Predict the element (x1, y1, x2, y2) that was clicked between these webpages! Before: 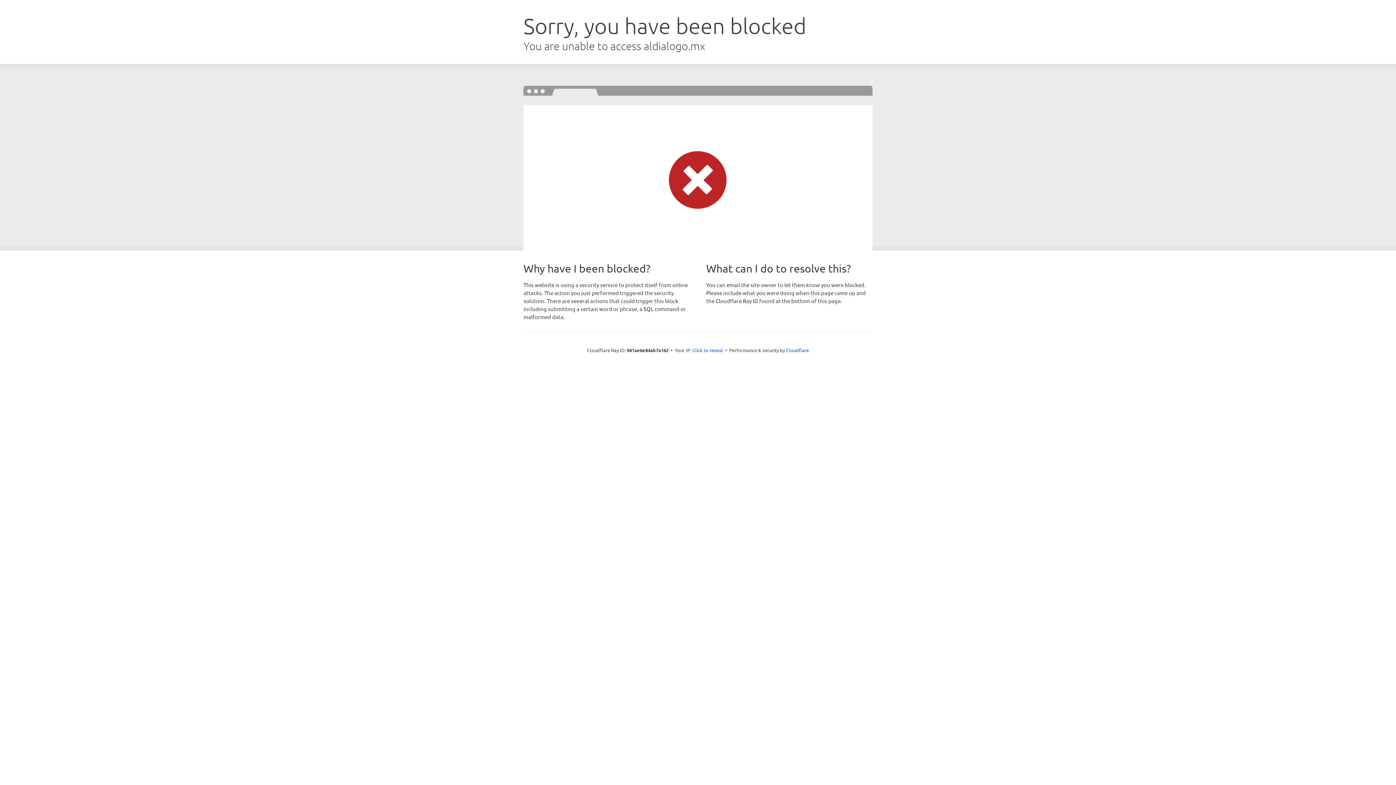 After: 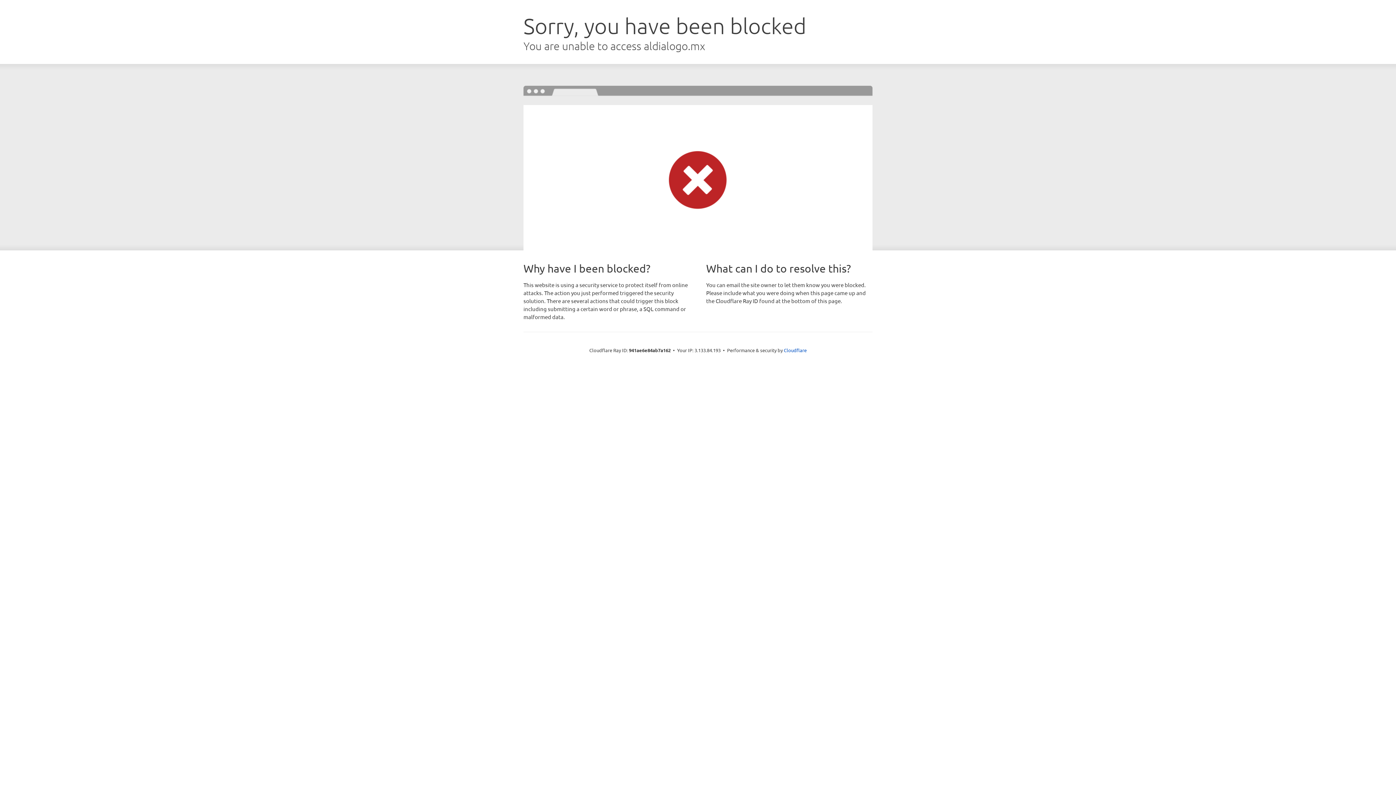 Action: bbox: (692, 346, 723, 353) label: Click to reveal